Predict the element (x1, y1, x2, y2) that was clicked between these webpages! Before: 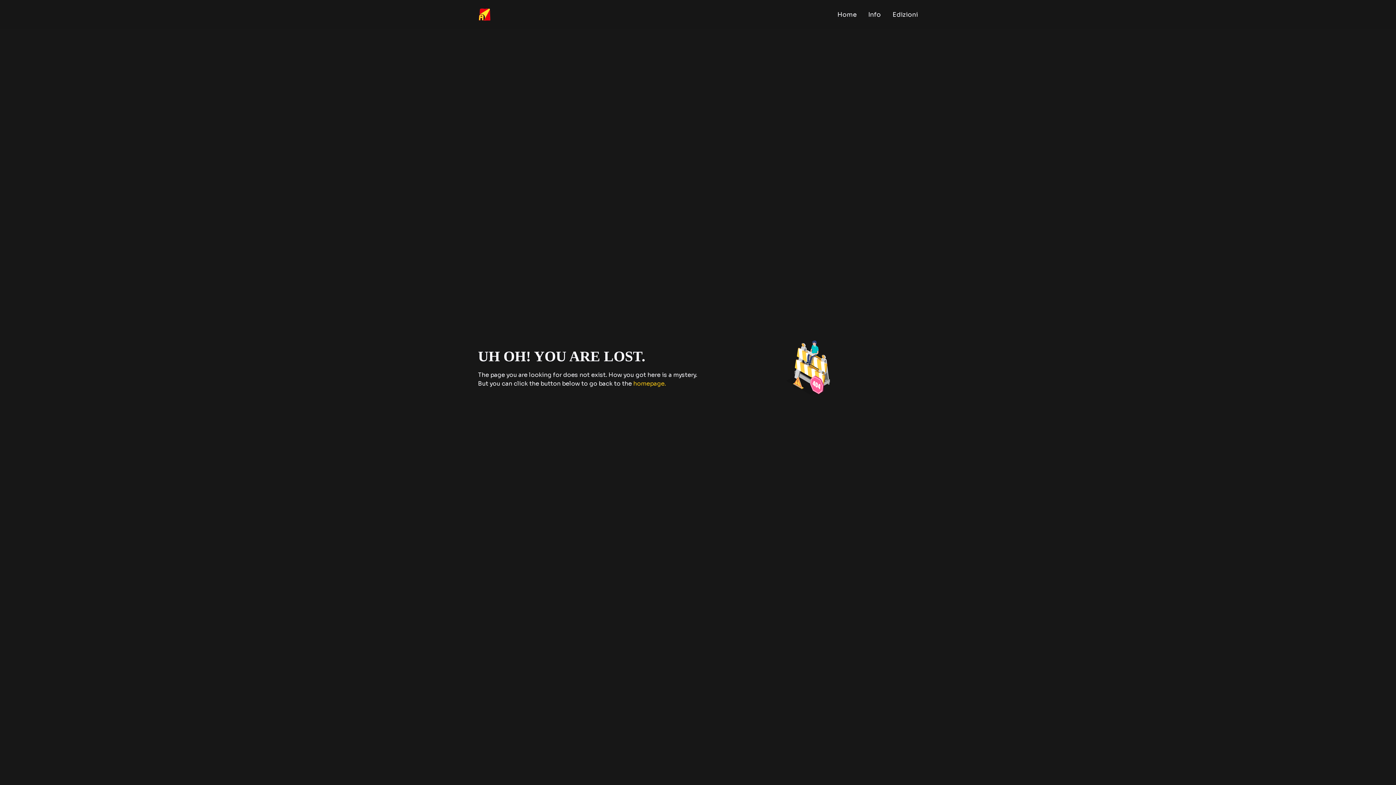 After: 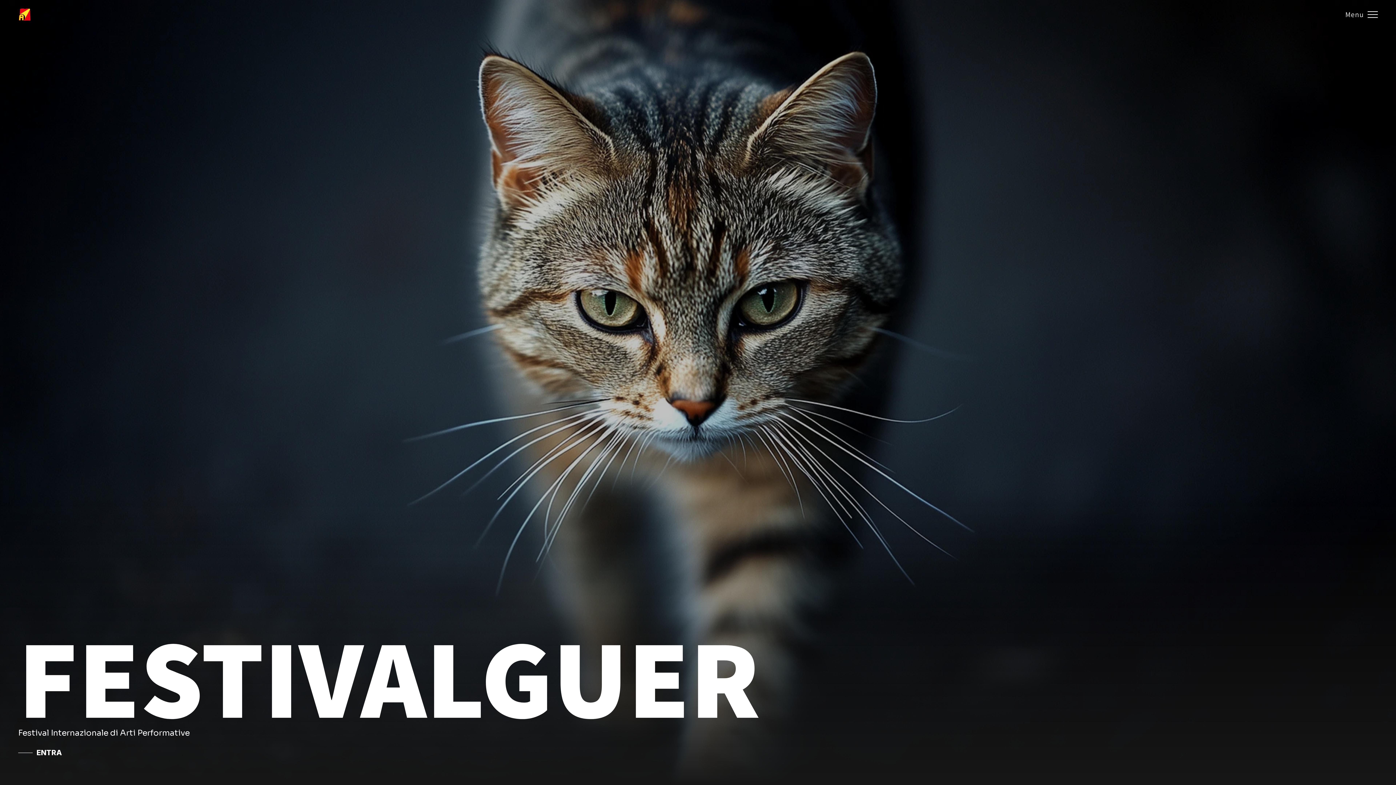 Action: label: Home bbox: (831, 3, 862, 25)